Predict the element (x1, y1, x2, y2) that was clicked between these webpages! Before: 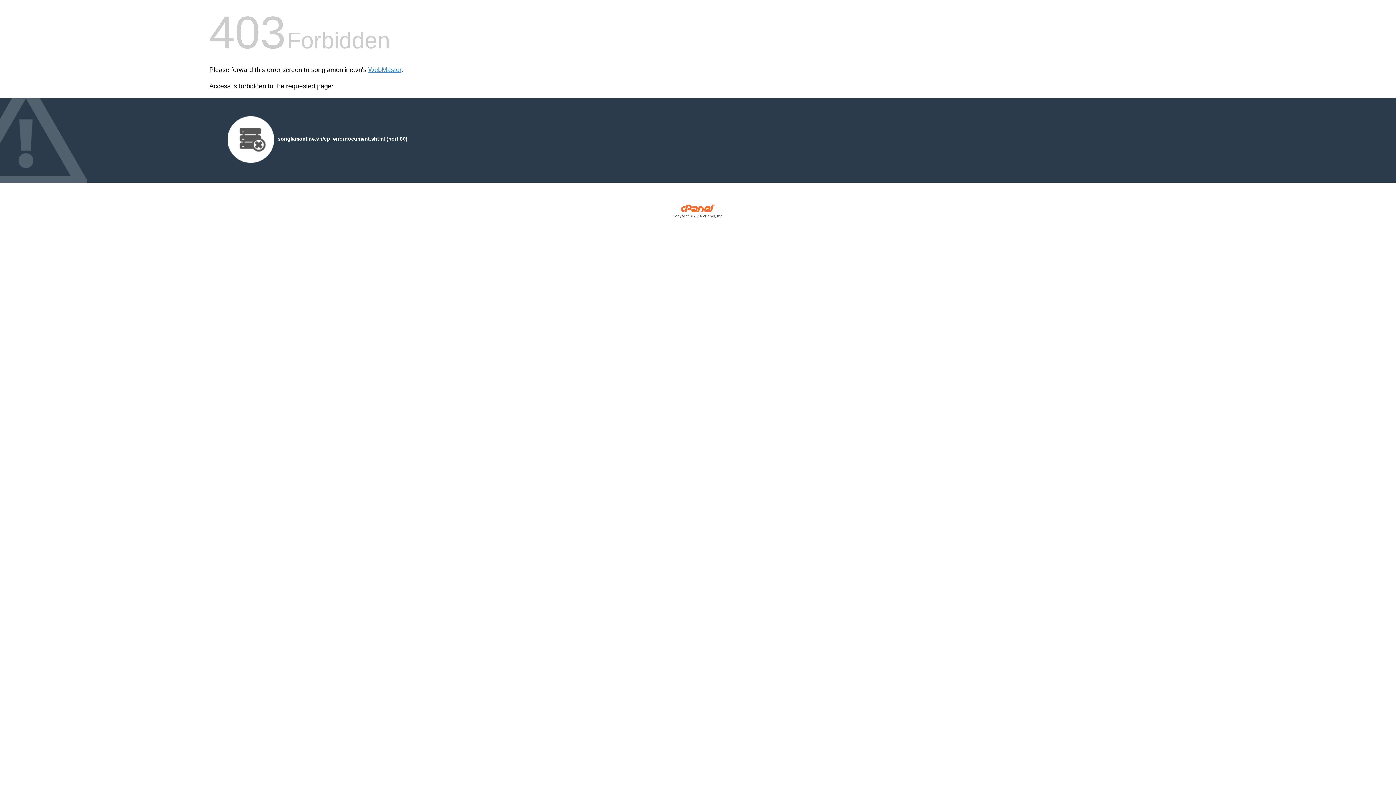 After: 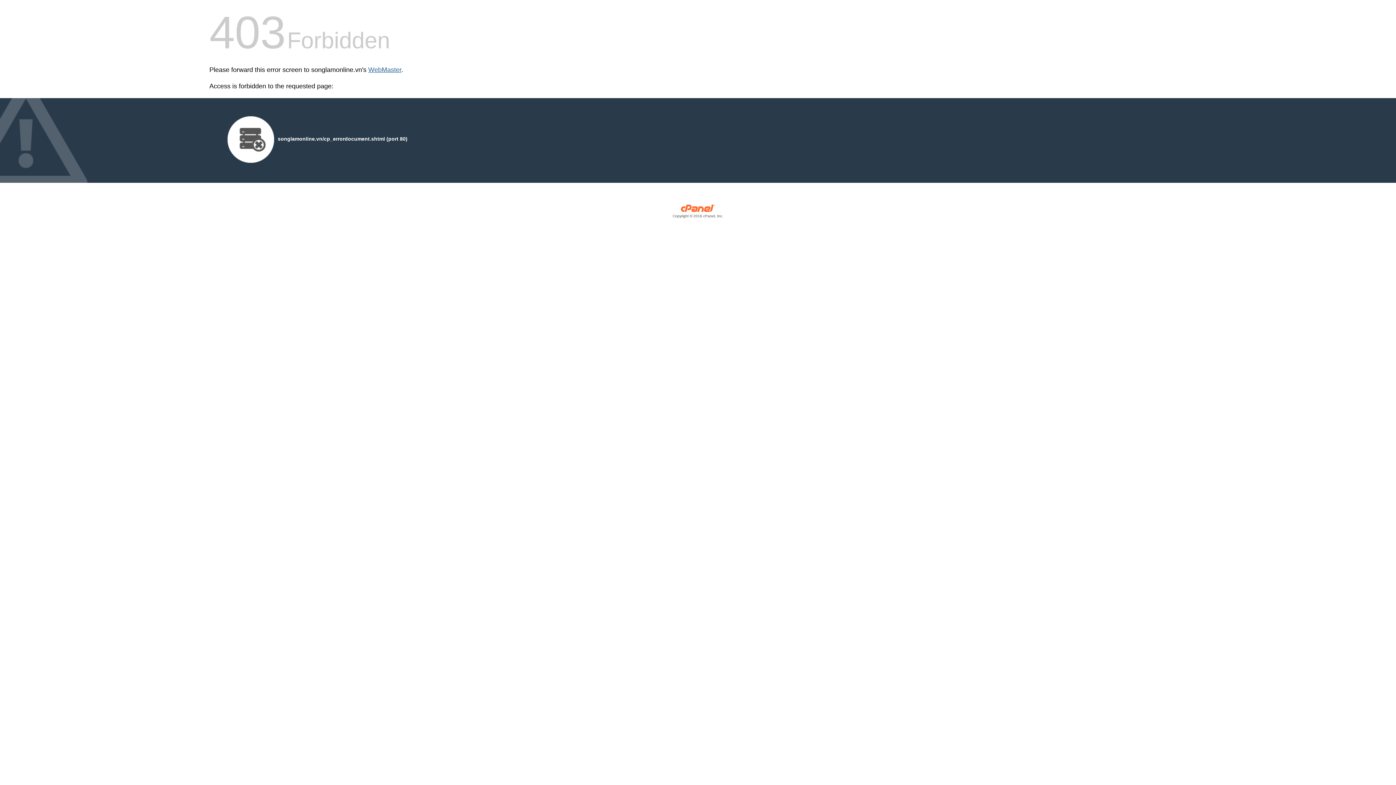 Action: label: WebMaster bbox: (368, 66, 401, 73)